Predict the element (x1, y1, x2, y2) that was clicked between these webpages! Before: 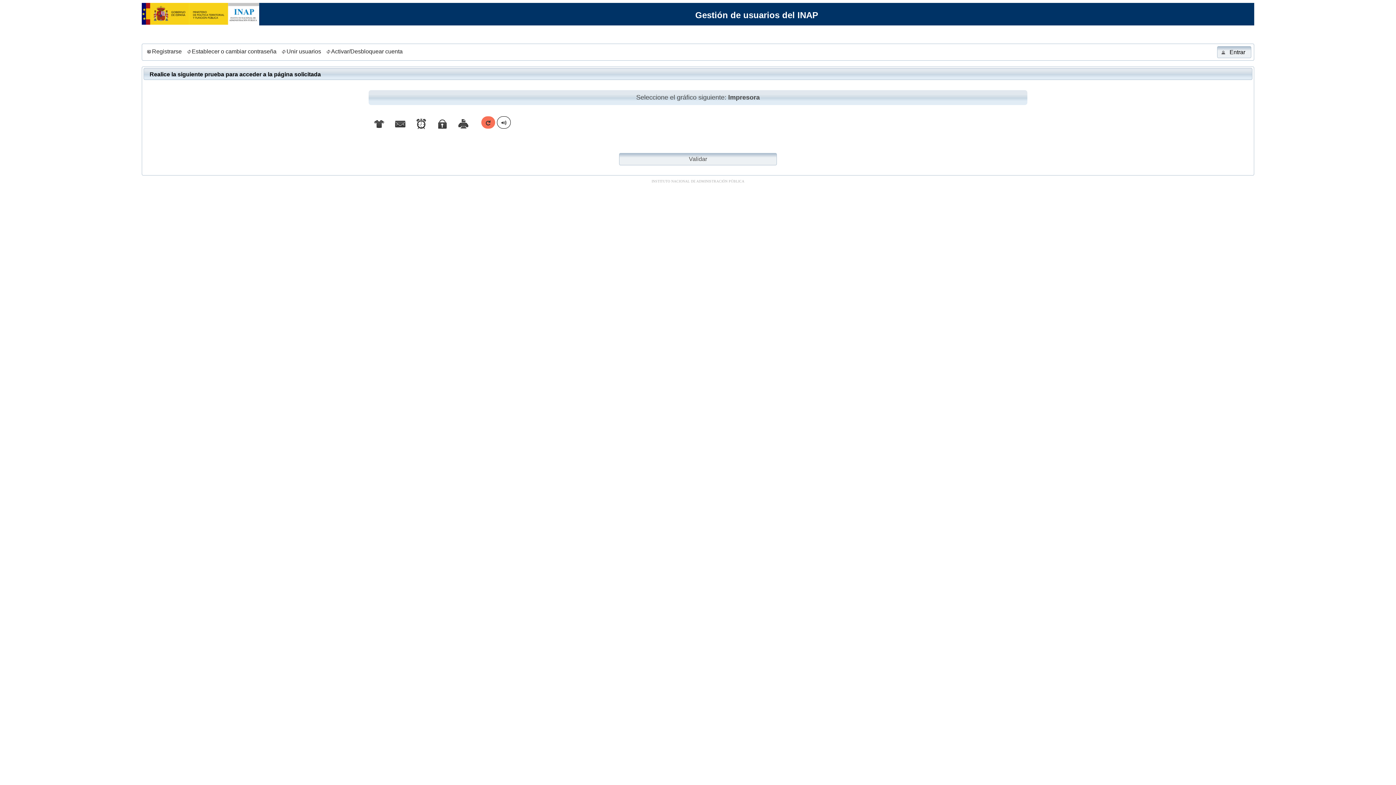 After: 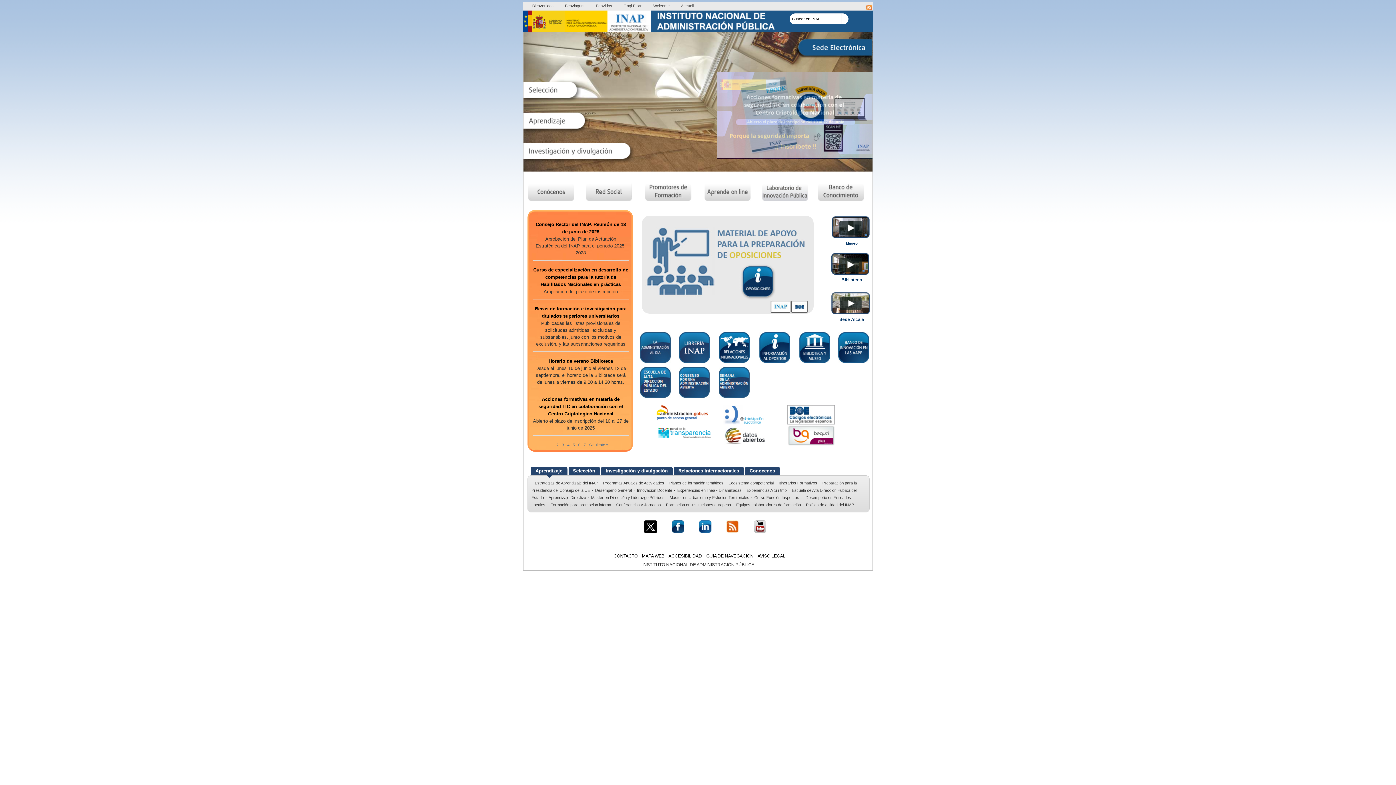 Action: bbox: (141, 19, 259, 25)